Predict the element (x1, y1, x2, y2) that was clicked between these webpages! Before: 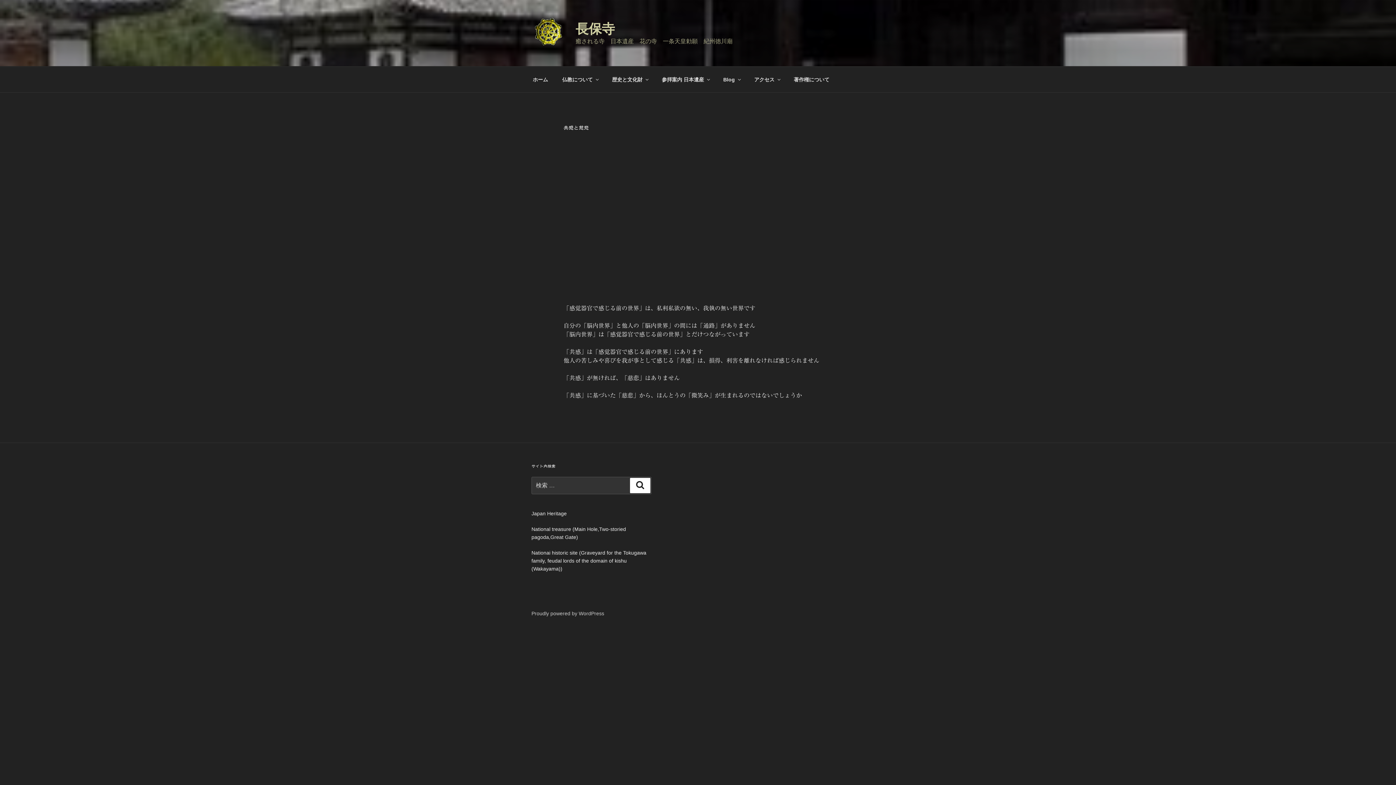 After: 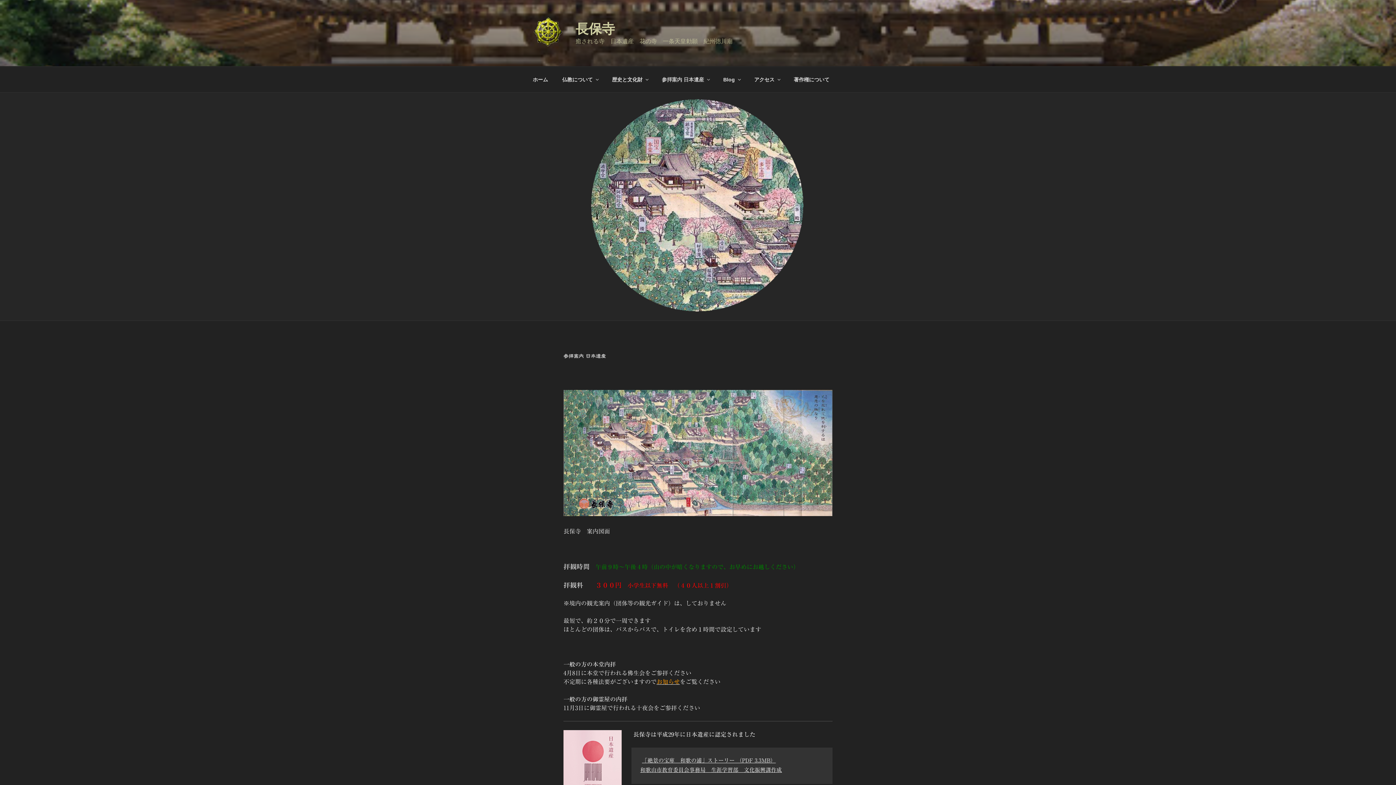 Action: bbox: (655, 70, 715, 88) label: 参拝案内 日本遺産